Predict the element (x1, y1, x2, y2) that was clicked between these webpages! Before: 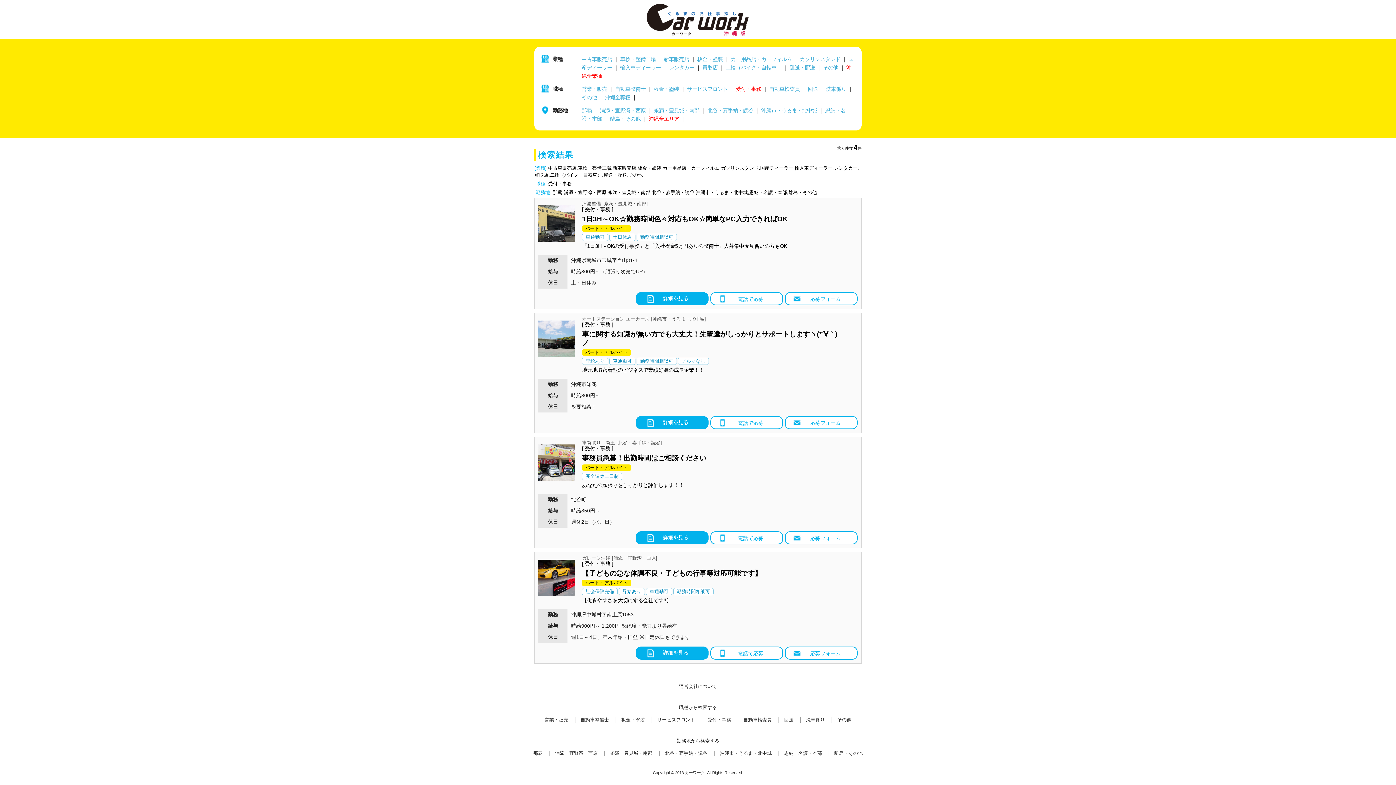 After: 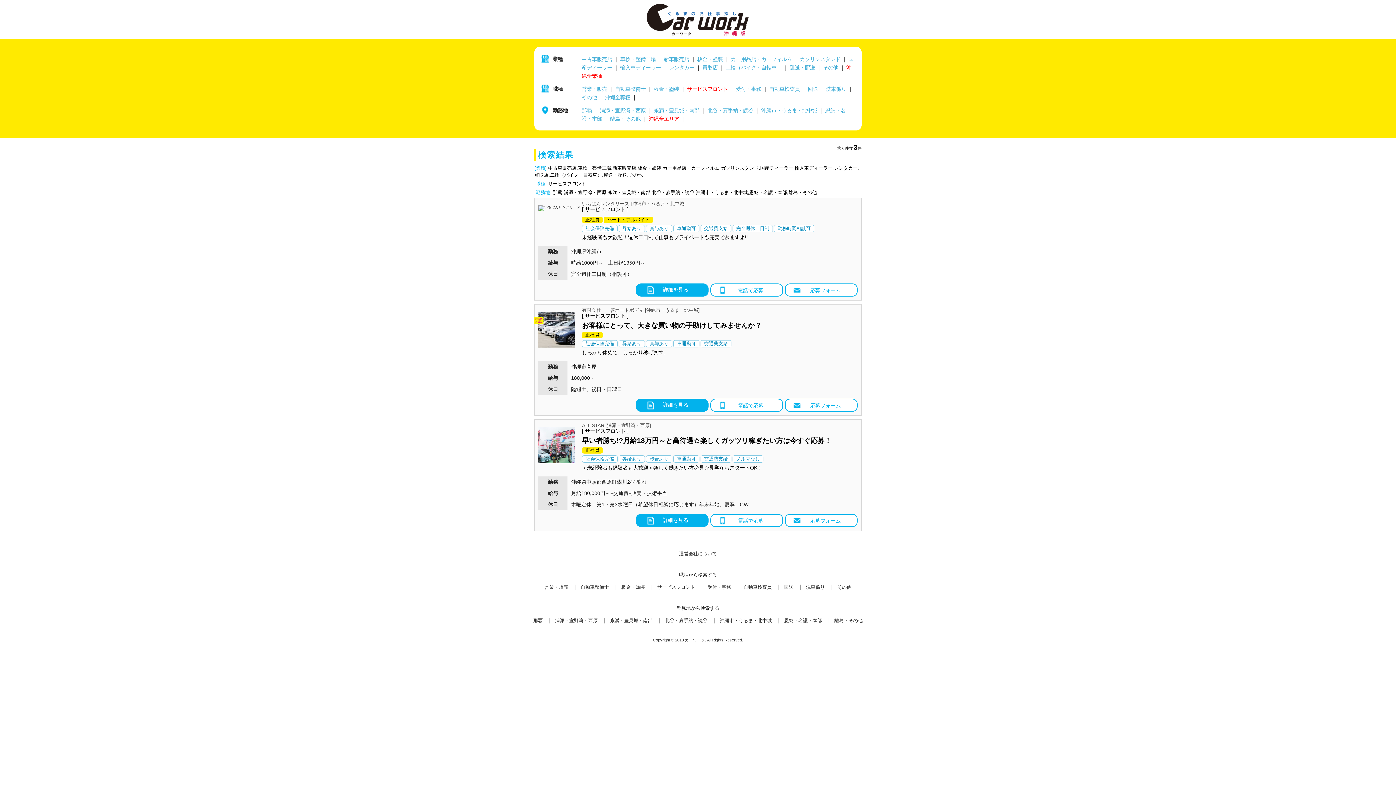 Action: label: サービスフロント bbox: (687, 86, 728, 91)